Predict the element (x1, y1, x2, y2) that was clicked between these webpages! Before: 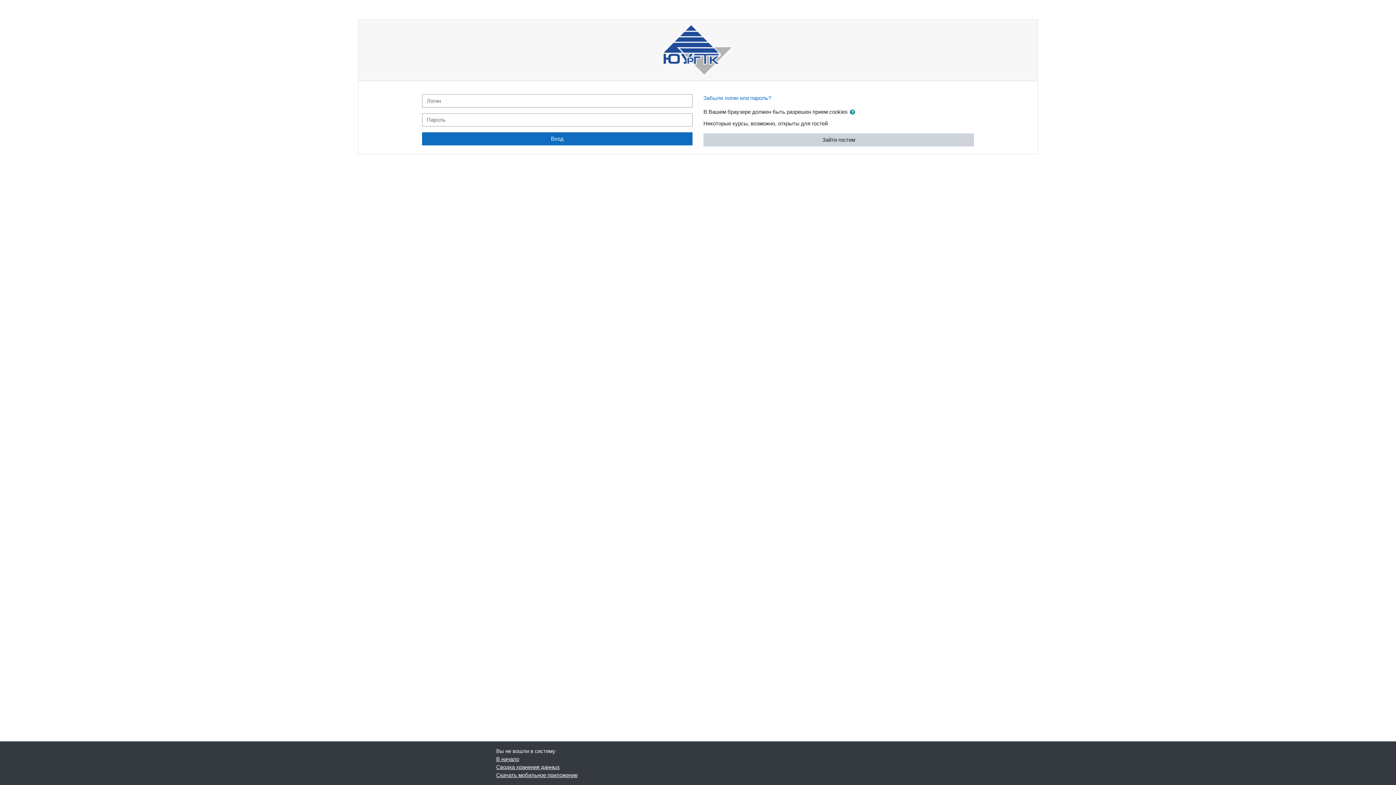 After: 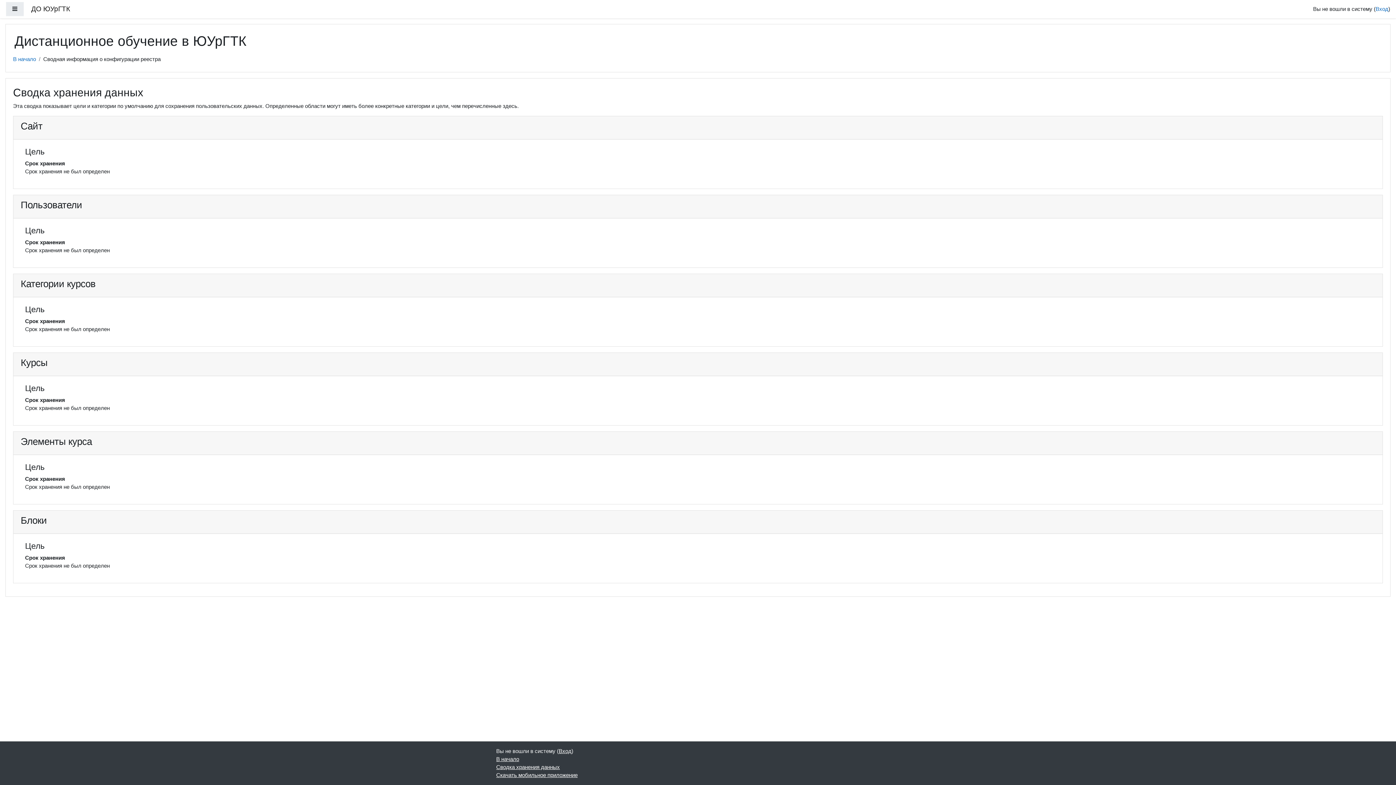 Action: bbox: (496, 764, 560, 770) label: Сводка хранения данных